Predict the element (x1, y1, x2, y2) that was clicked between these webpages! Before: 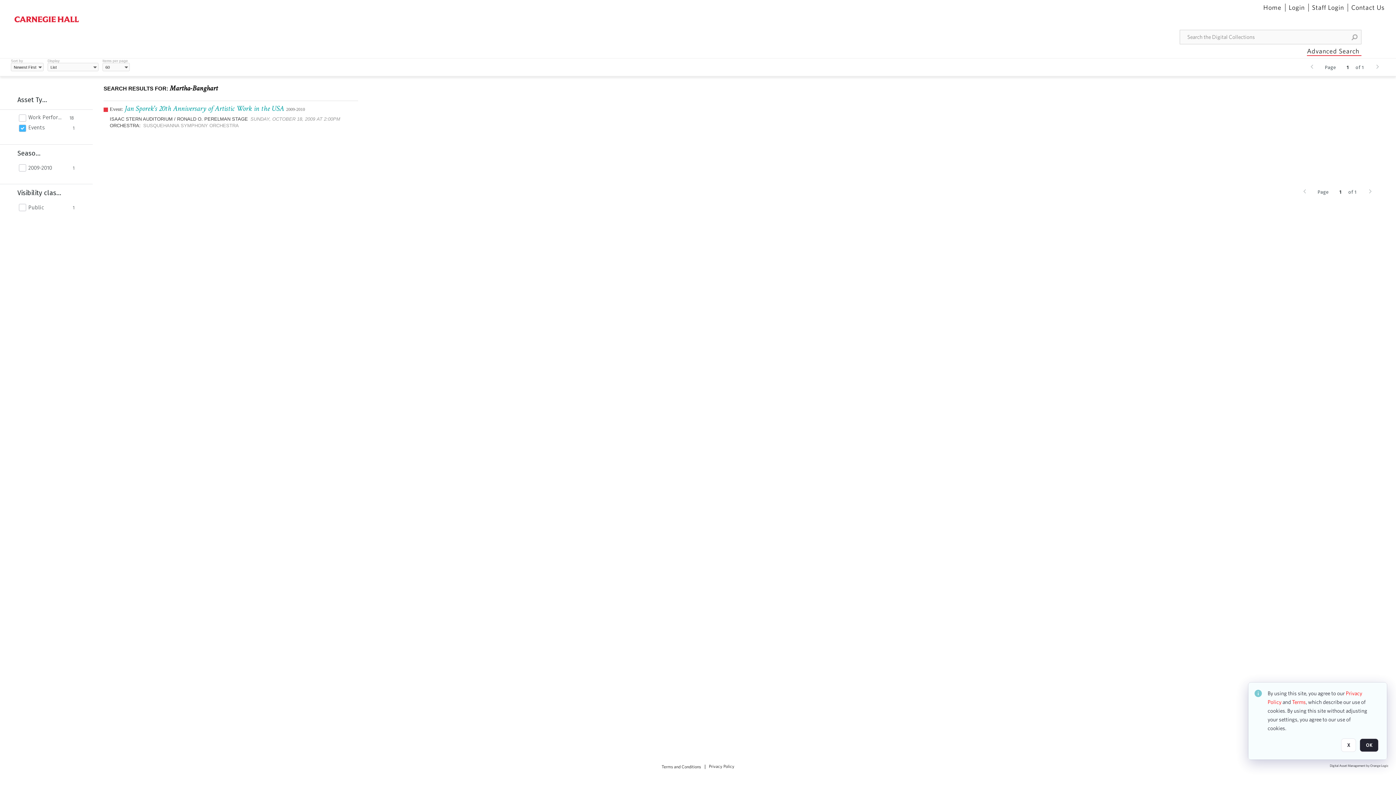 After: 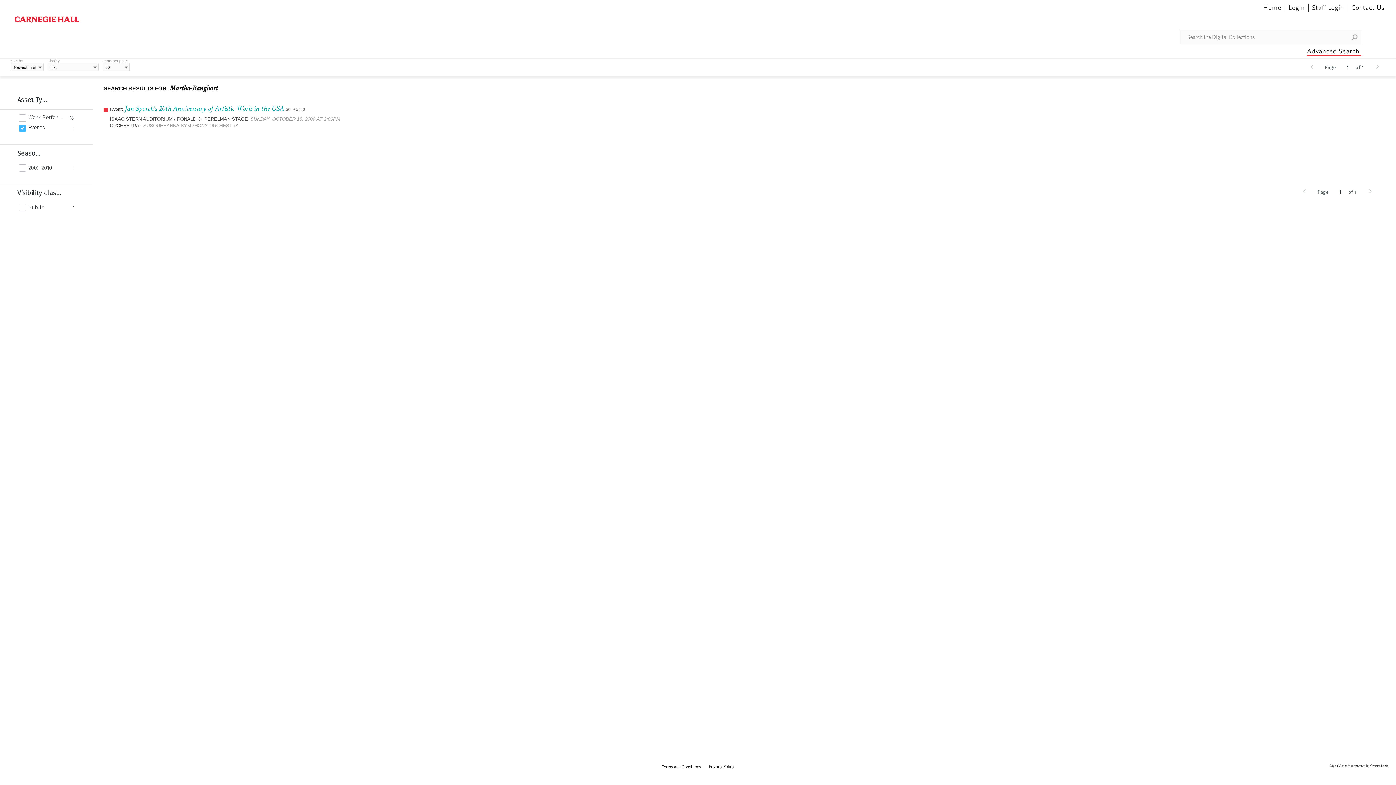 Action: bbox: (1341, 738, 1356, 752) label: X